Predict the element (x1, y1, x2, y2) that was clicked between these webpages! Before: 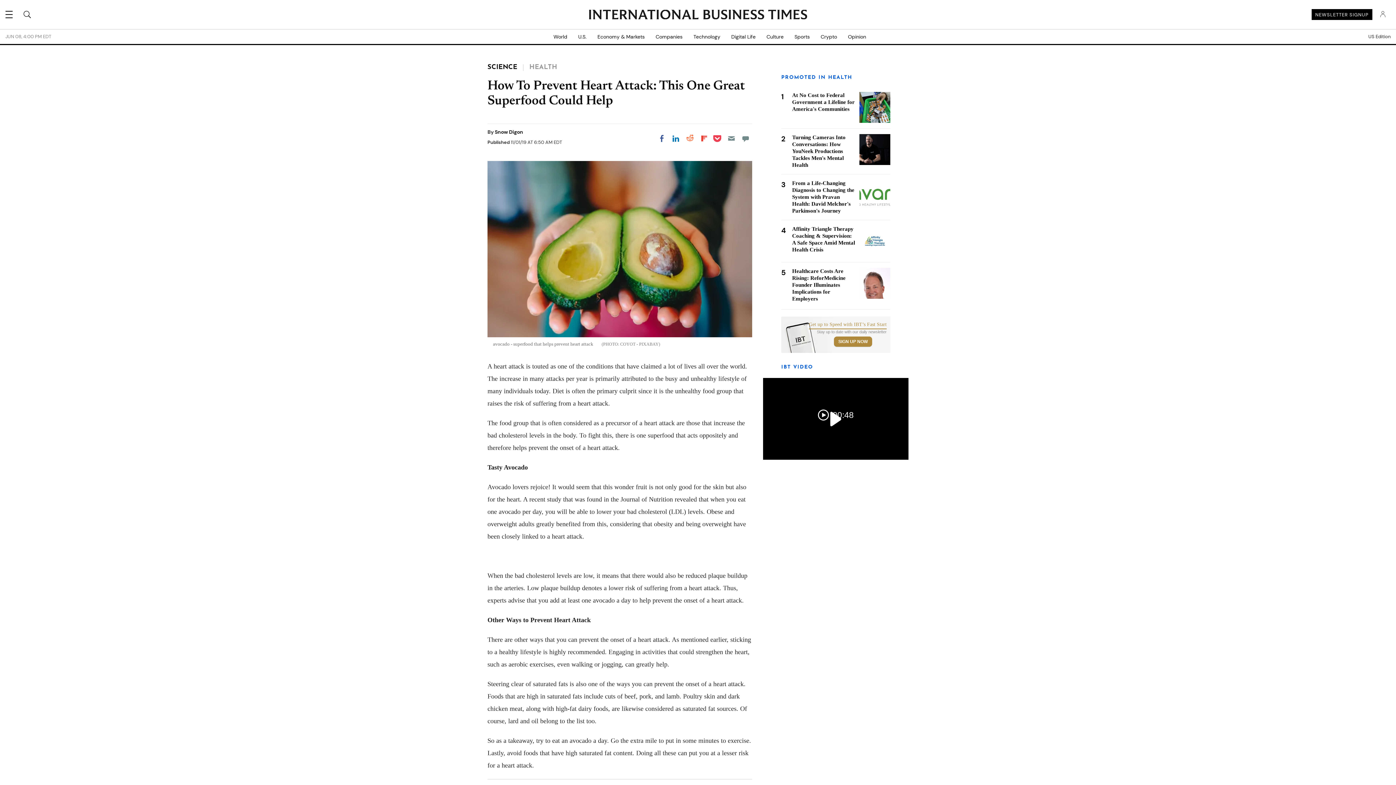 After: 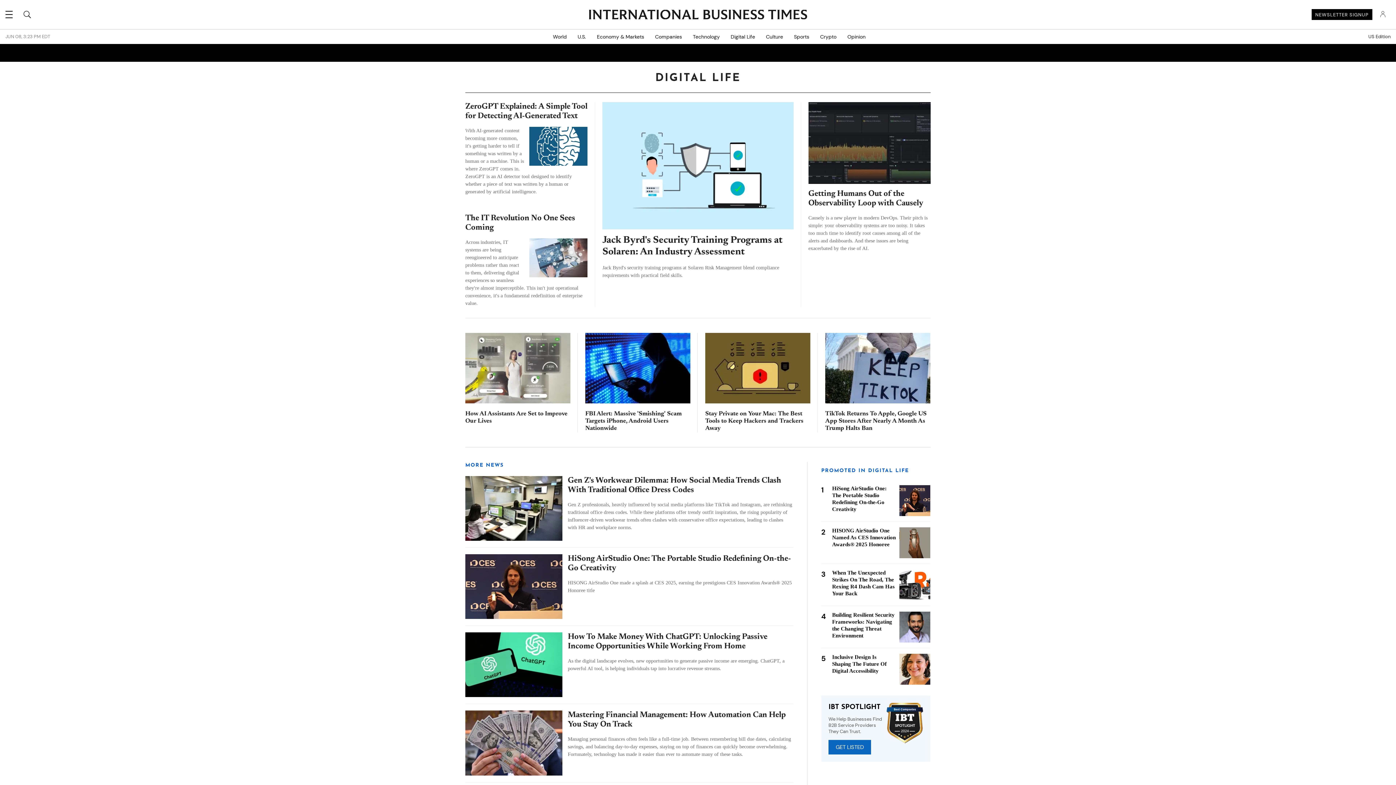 Action: label: Digital Life bbox: (726, 29, 761, 44)